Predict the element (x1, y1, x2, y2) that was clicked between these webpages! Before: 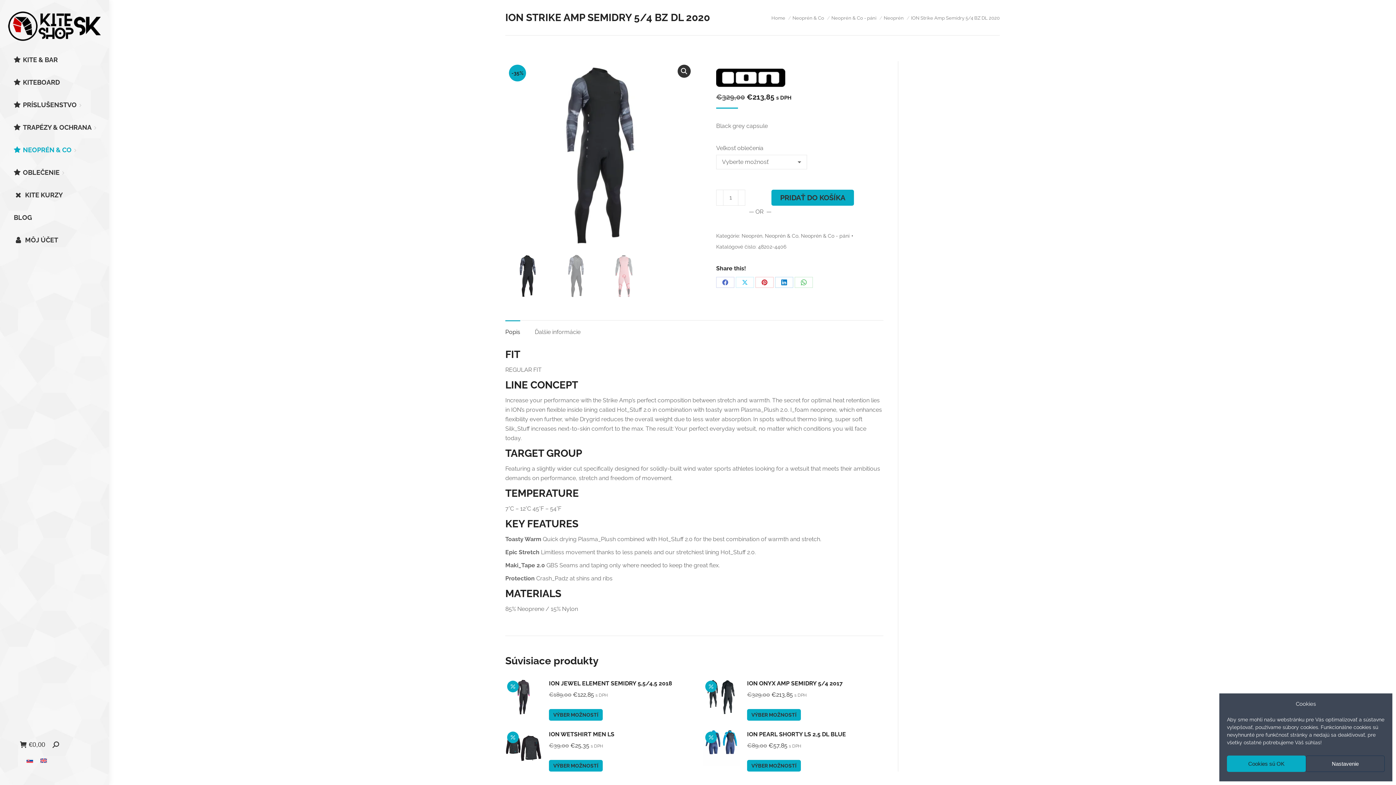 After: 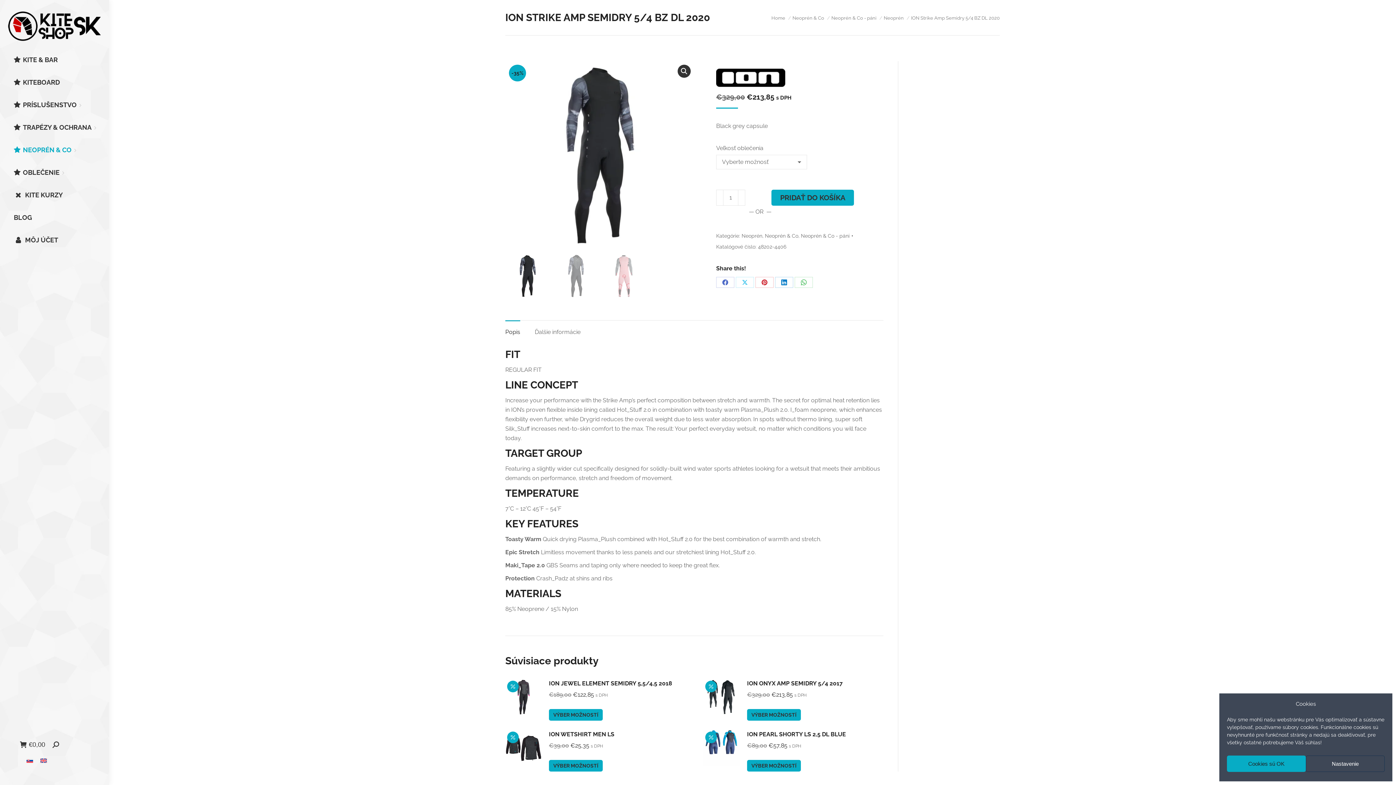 Action: bbox: (22, 755, 36, 766)